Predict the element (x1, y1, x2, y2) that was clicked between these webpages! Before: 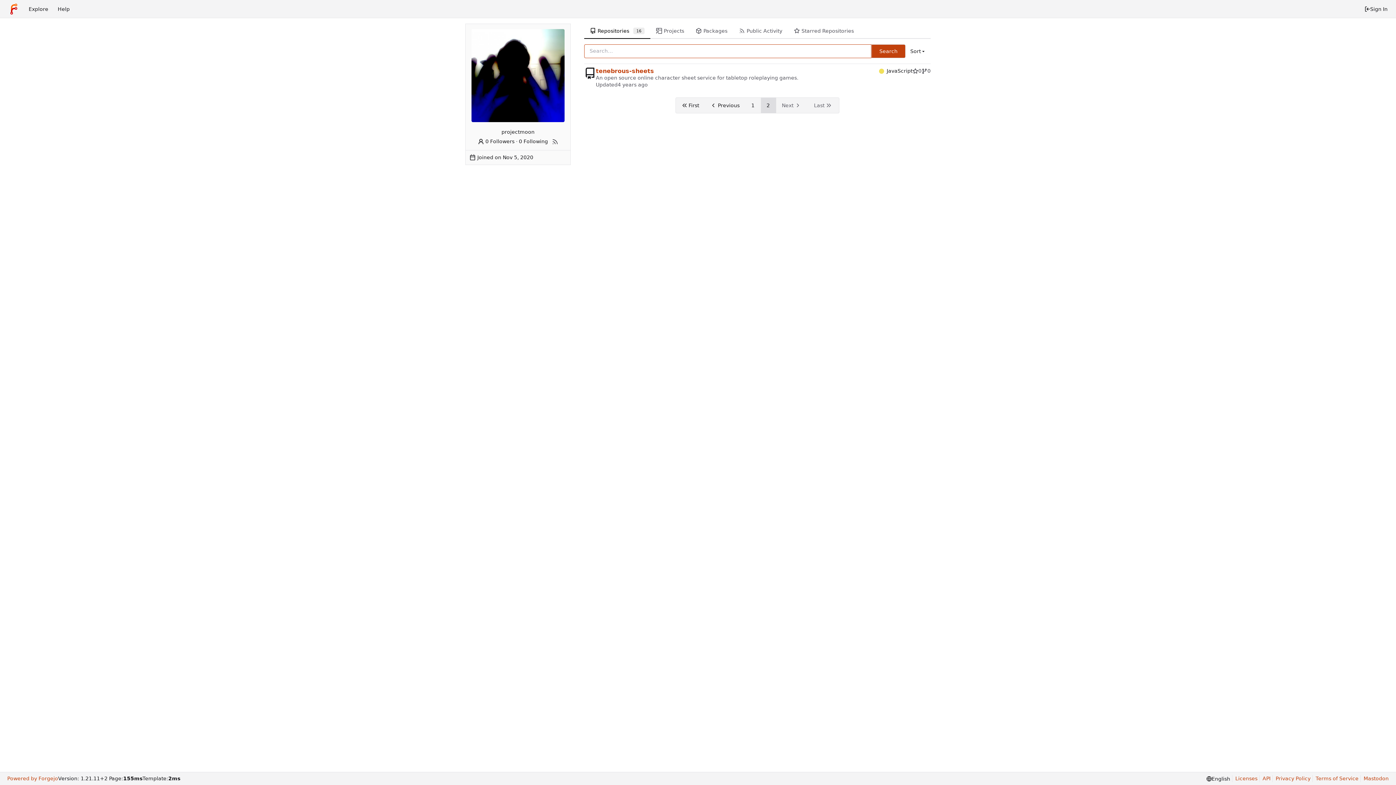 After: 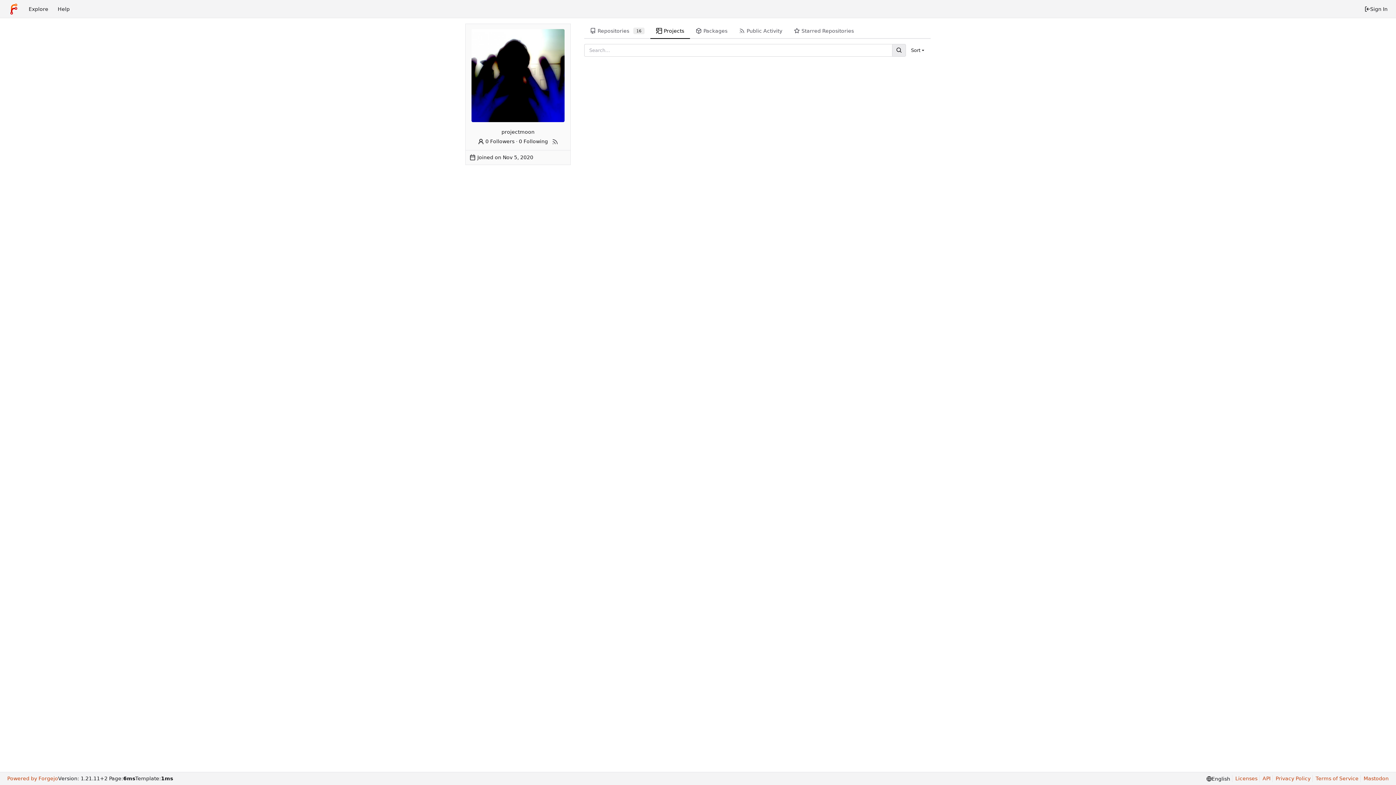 Action: label: Projects bbox: (650, 23, 690, 38)